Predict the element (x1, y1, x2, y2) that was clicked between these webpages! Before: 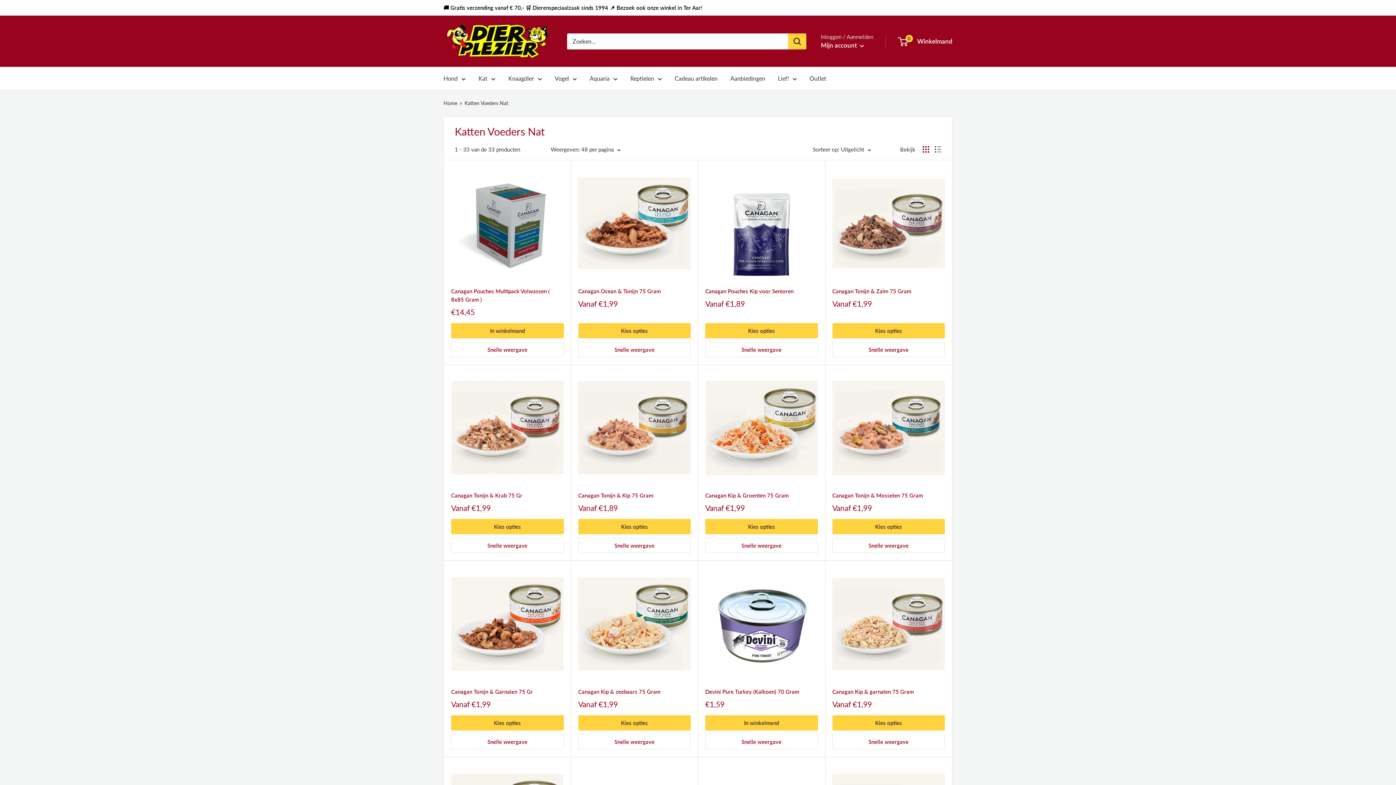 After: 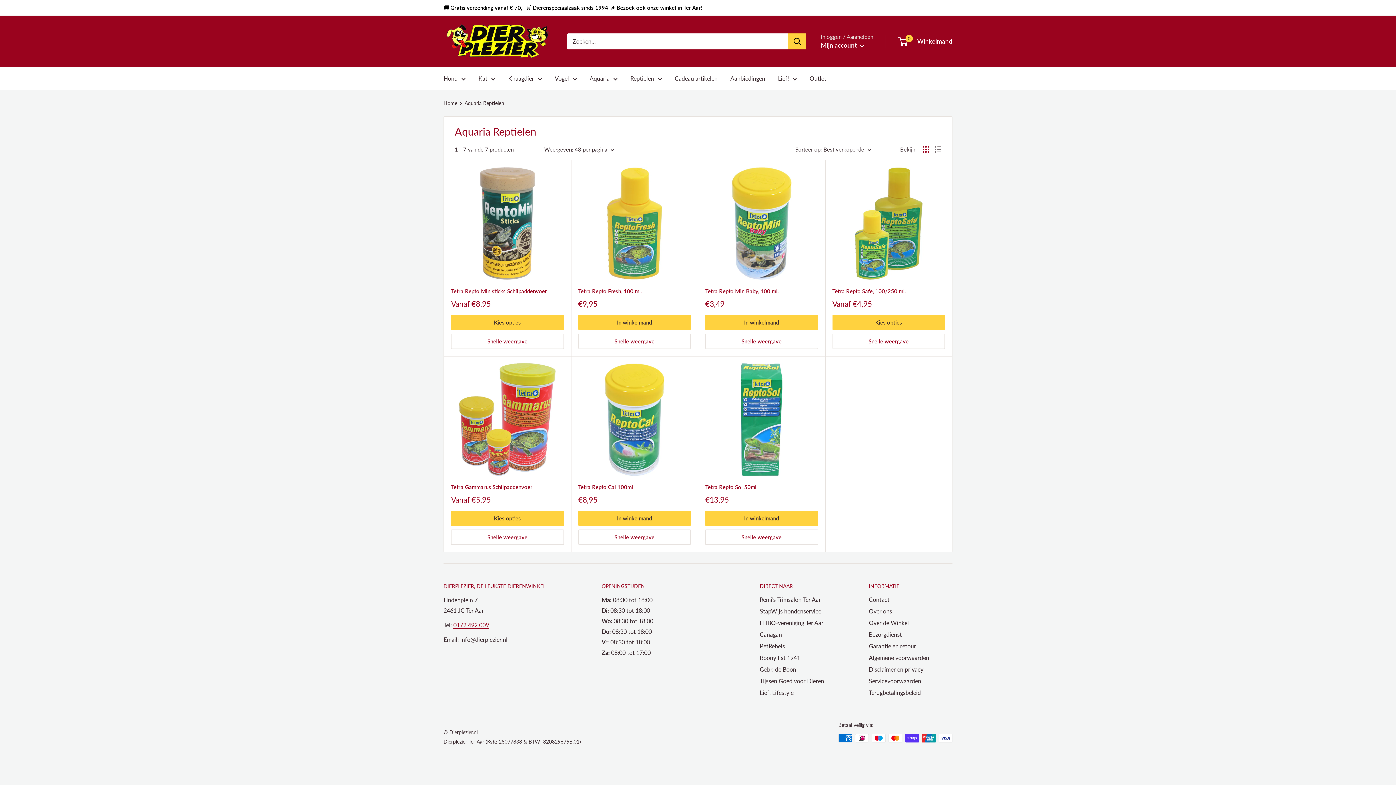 Action: label: Reptielen bbox: (630, 73, 662, 83)